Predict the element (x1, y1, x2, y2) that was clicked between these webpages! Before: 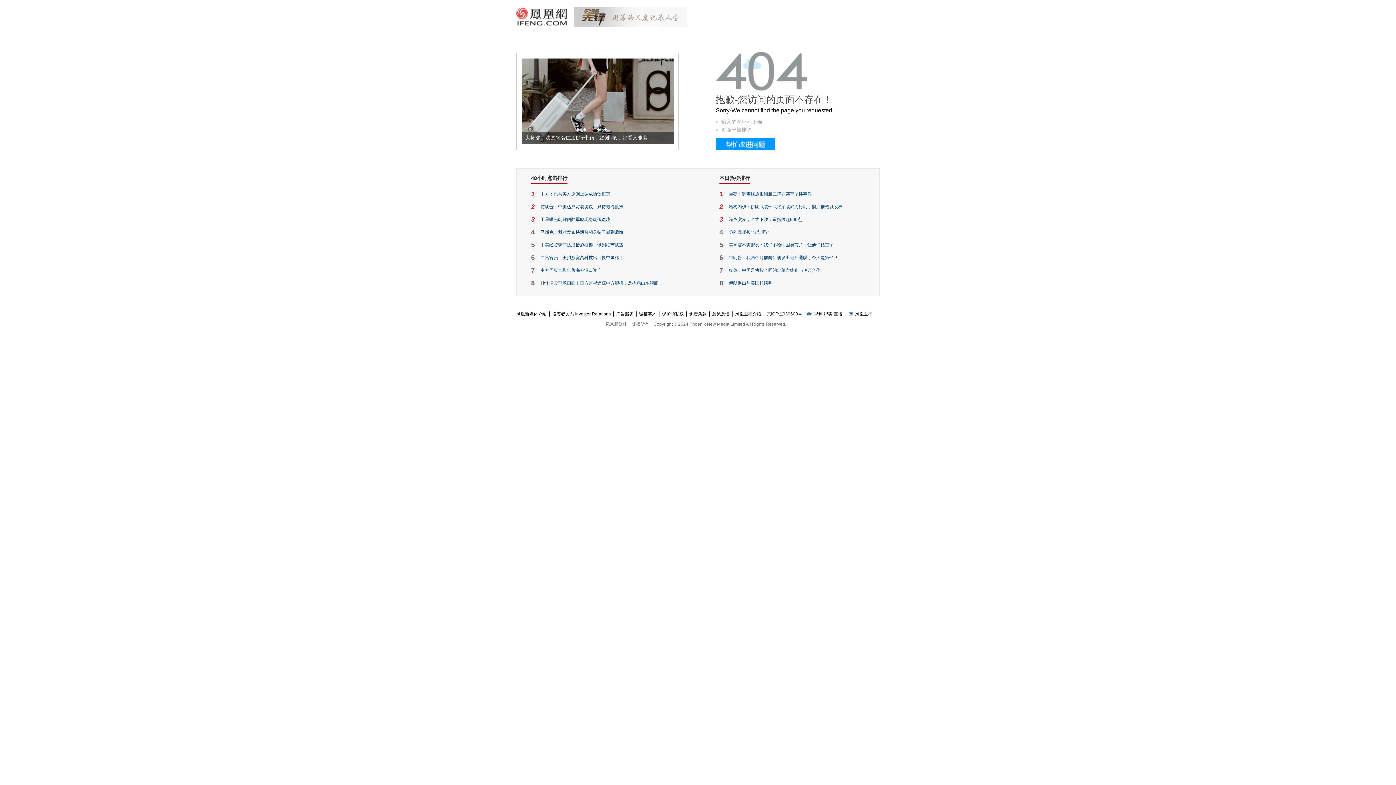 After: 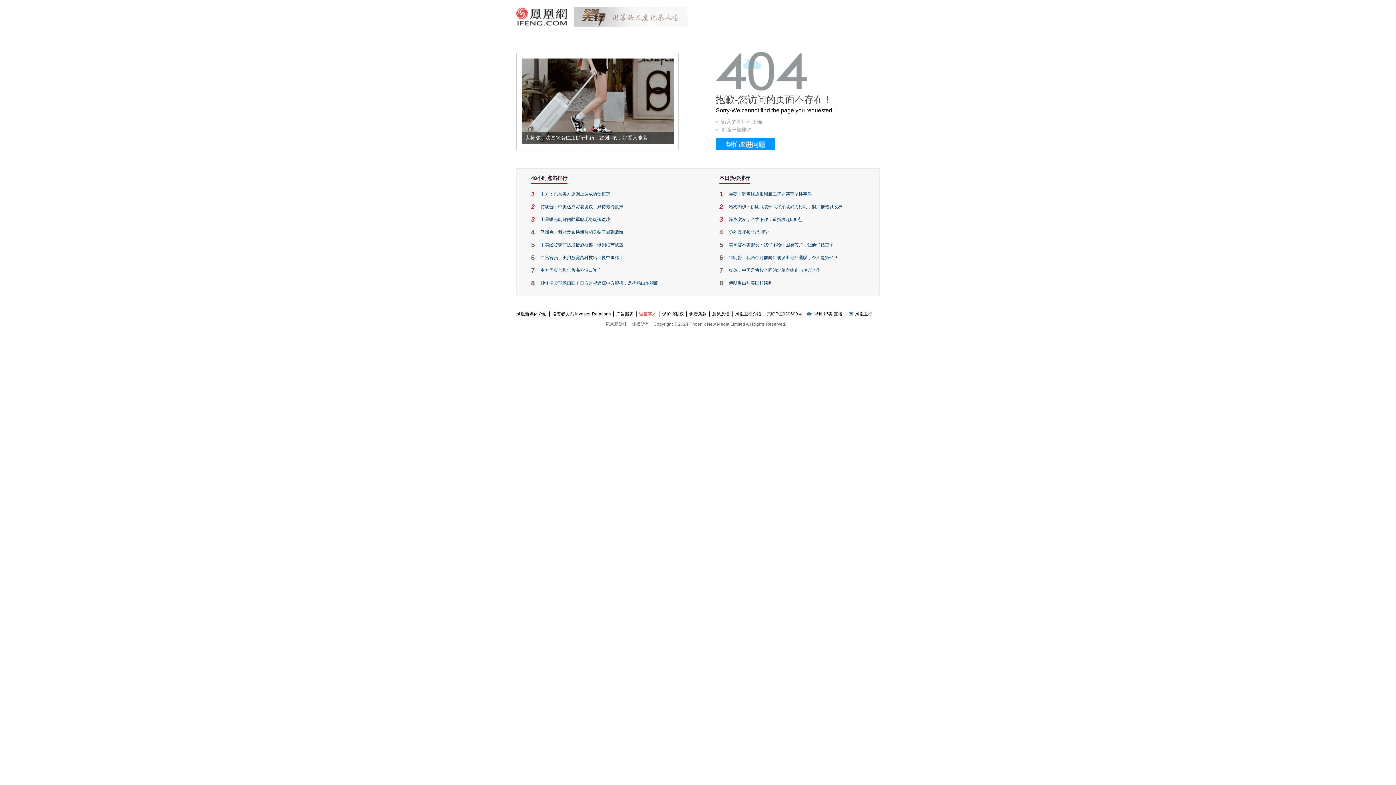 Action: bbox: (636, 311, 659, 316) label: 诚征英才